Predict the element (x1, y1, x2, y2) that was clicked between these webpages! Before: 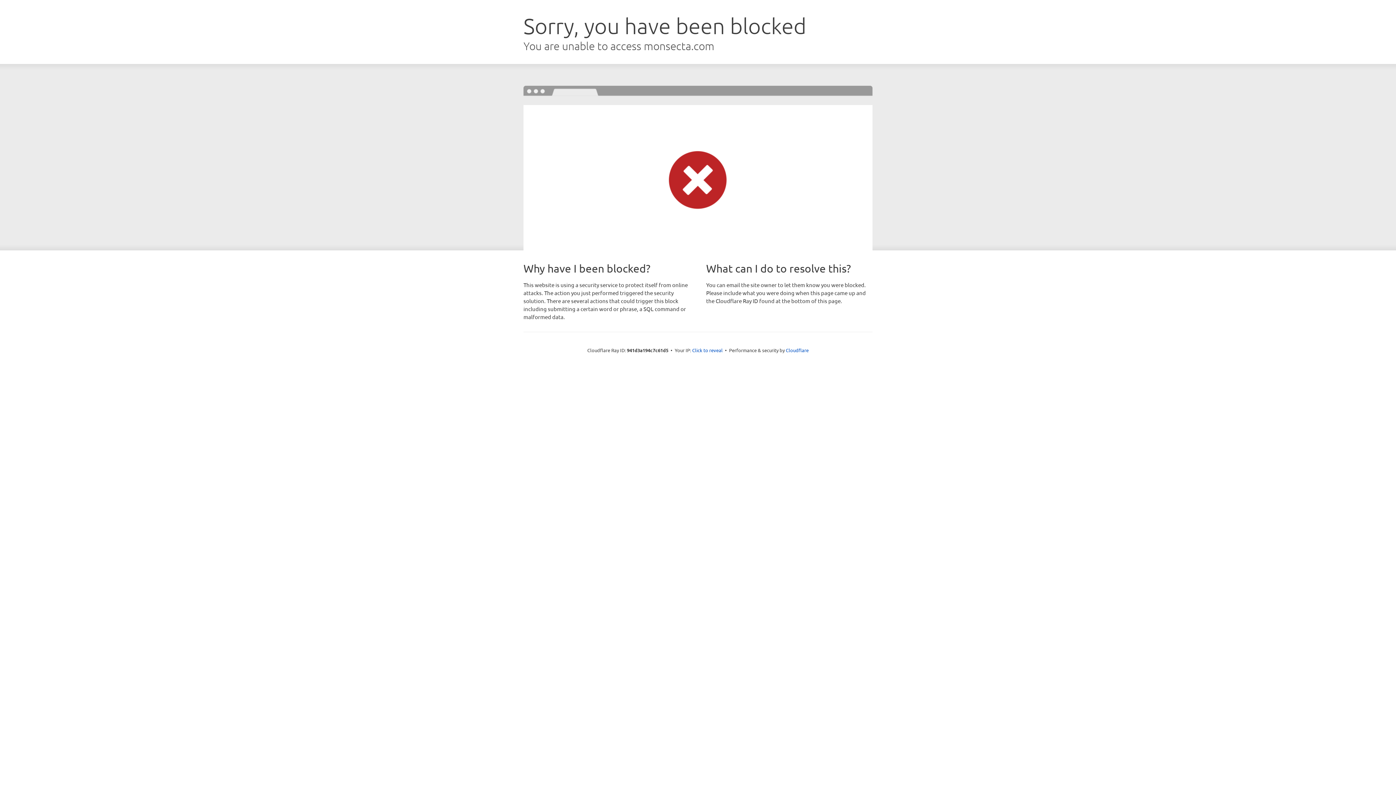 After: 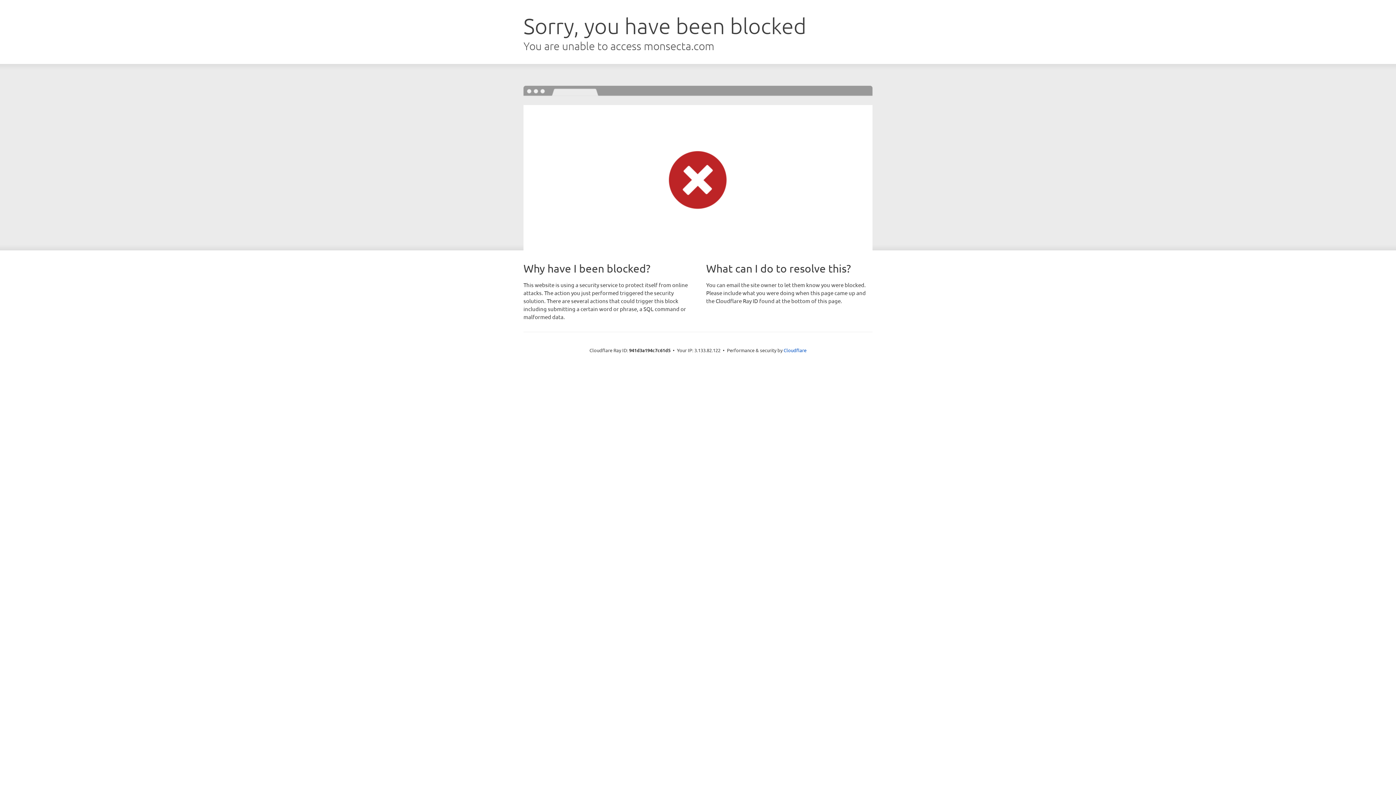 Action: label: Click to reveal bbox: (692, 346, 722, 353)